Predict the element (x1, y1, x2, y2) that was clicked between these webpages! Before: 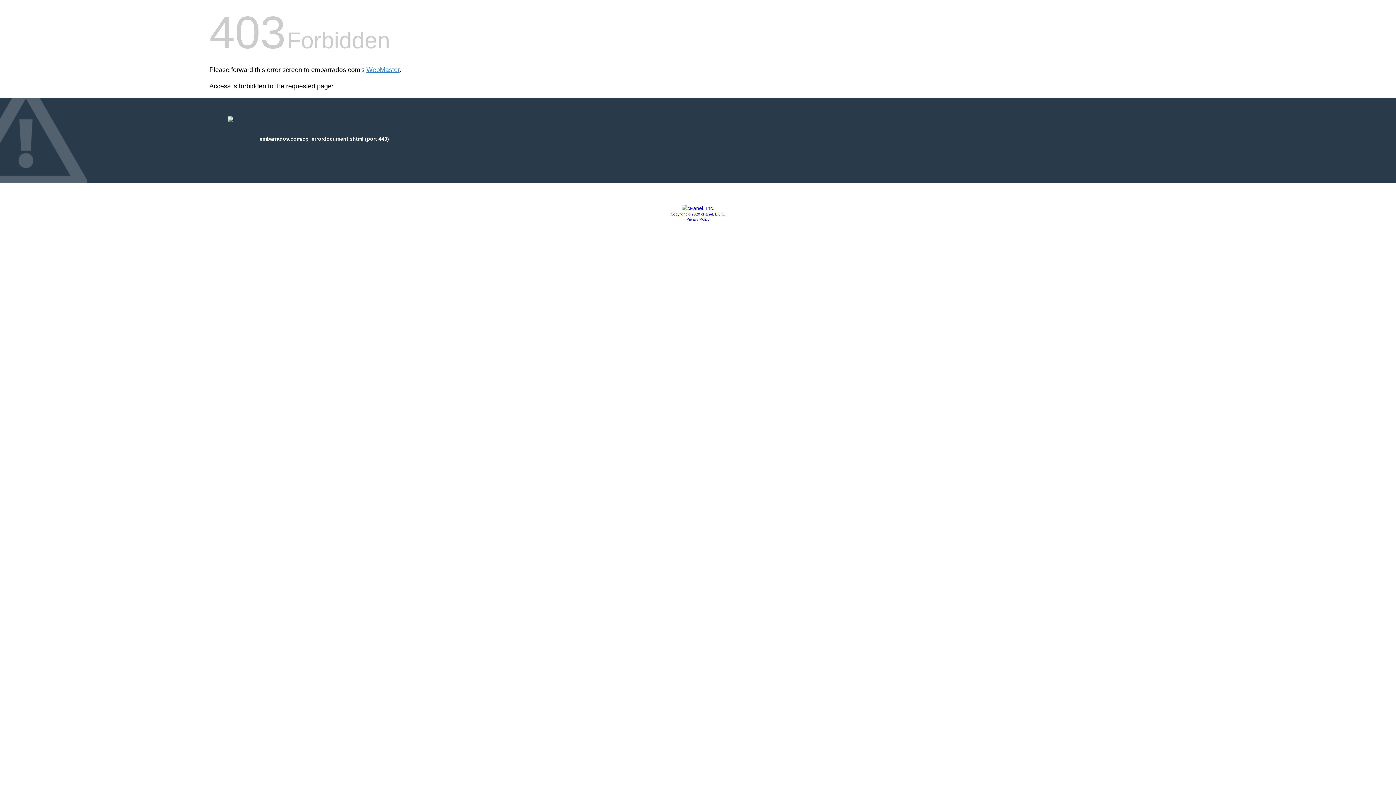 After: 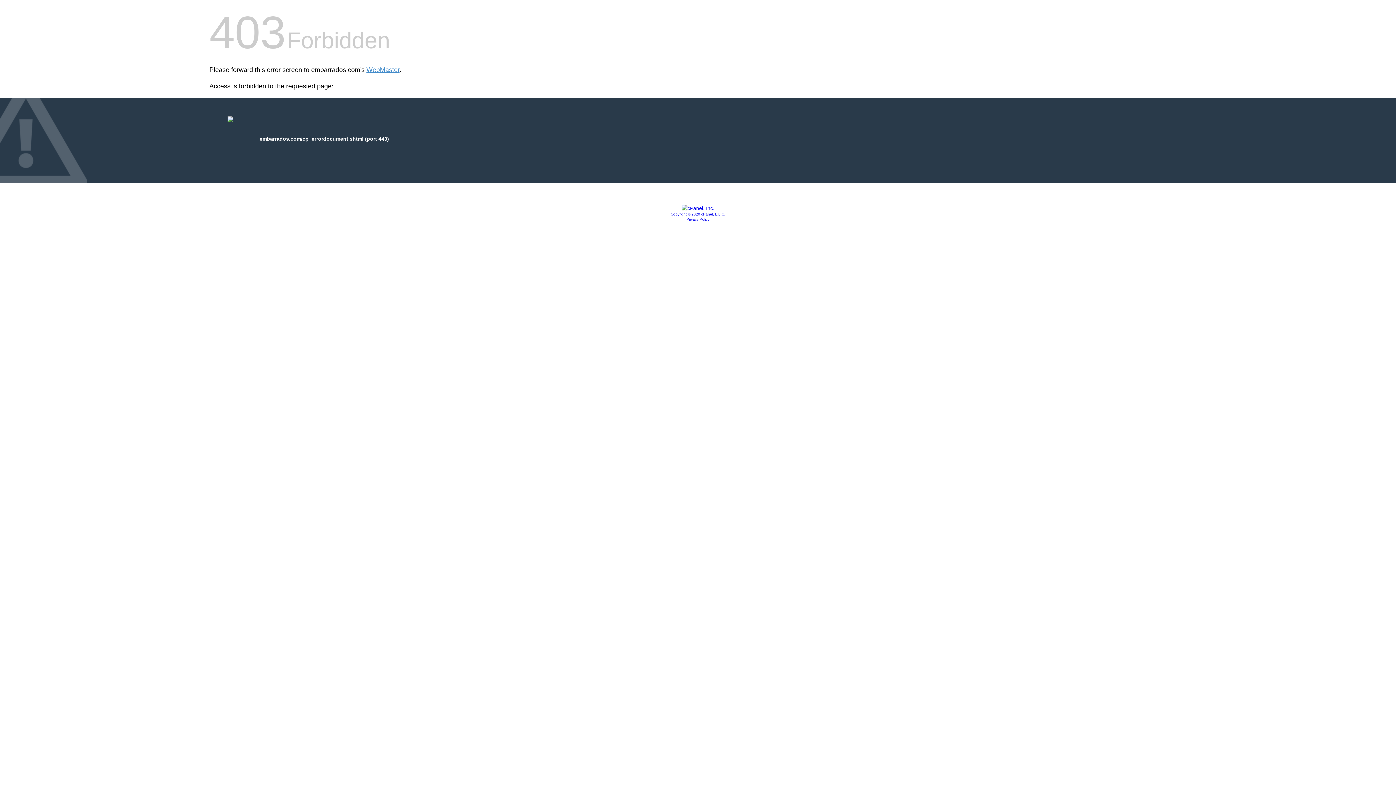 Action: bbox: (681, 205, 714, 211)